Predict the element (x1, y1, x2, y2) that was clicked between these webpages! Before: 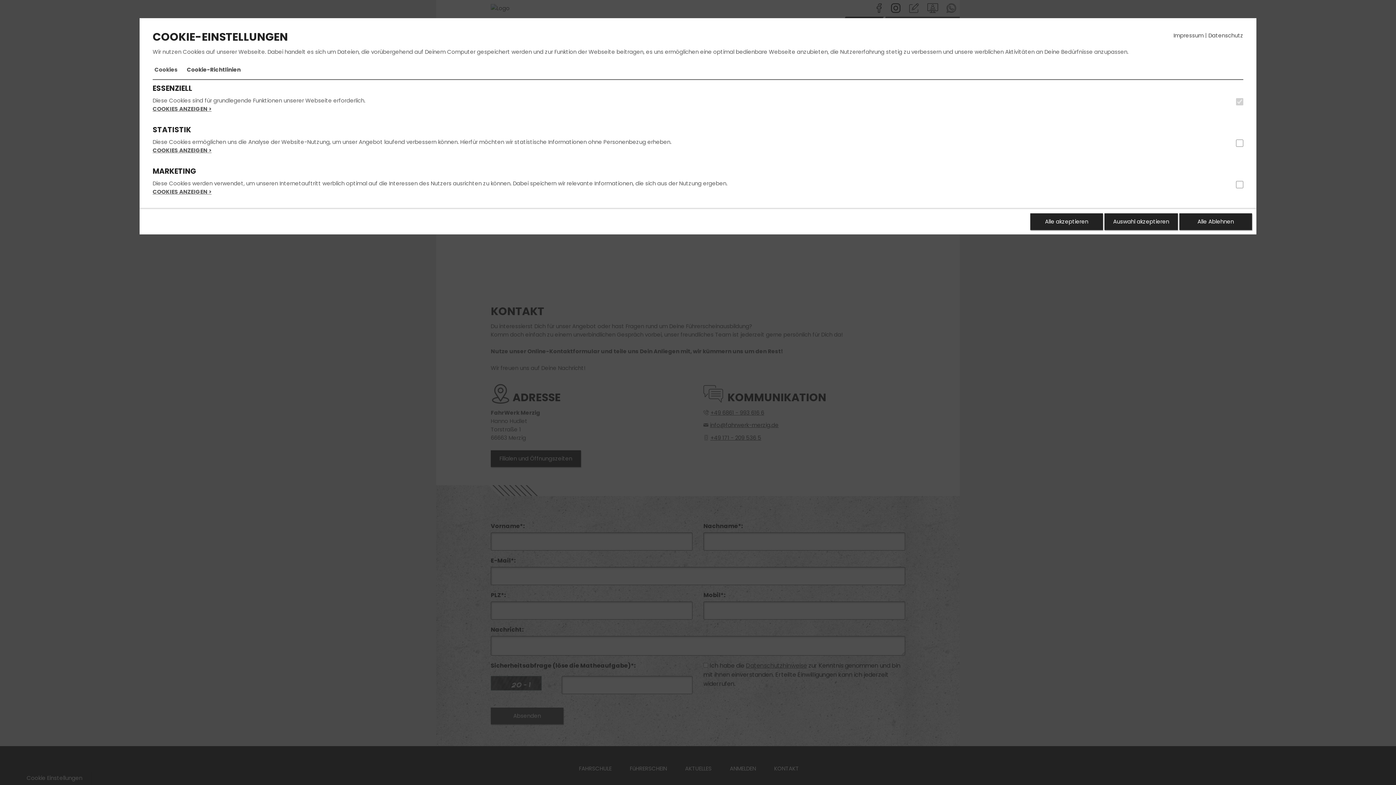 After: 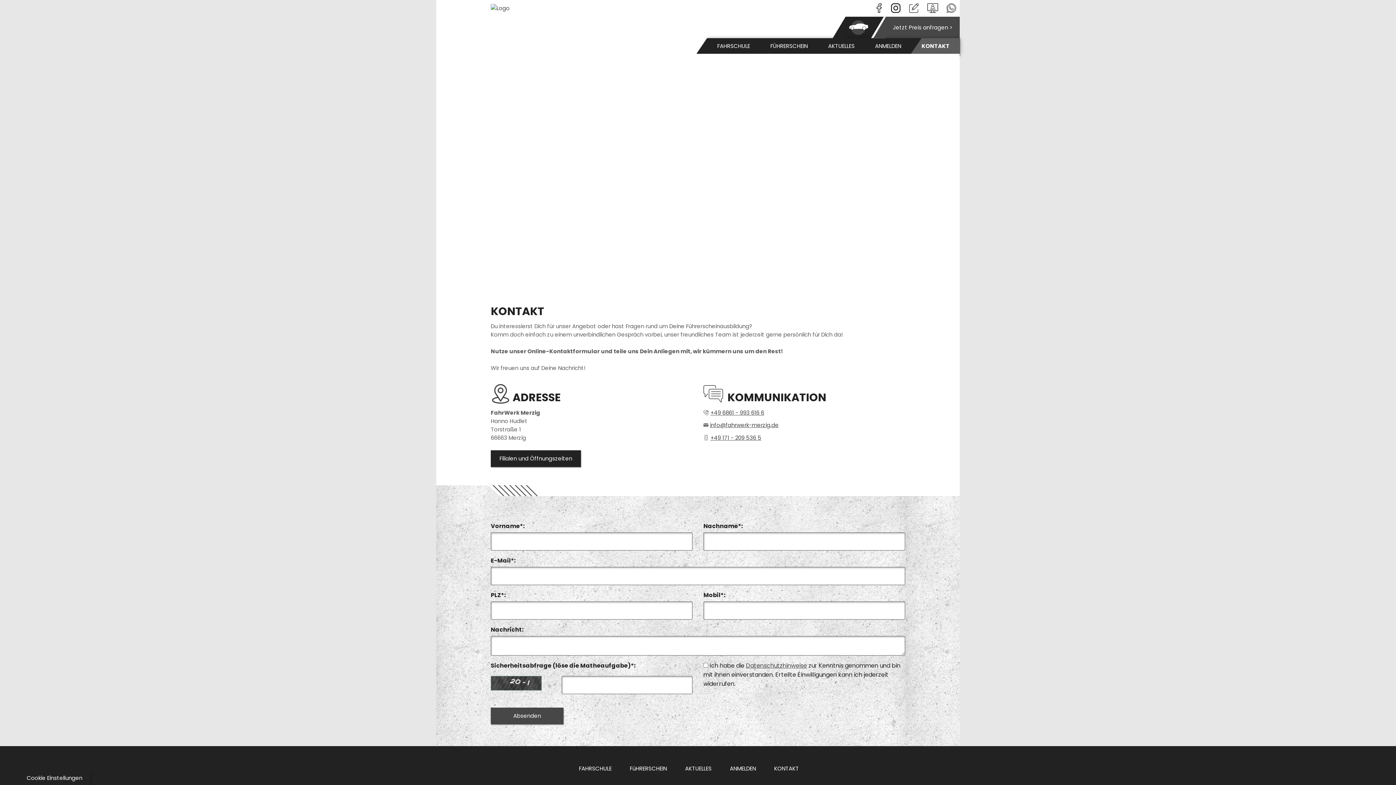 Action: bbox: (1104, 213, 1178, 230) label: Auswahl akzeptieren